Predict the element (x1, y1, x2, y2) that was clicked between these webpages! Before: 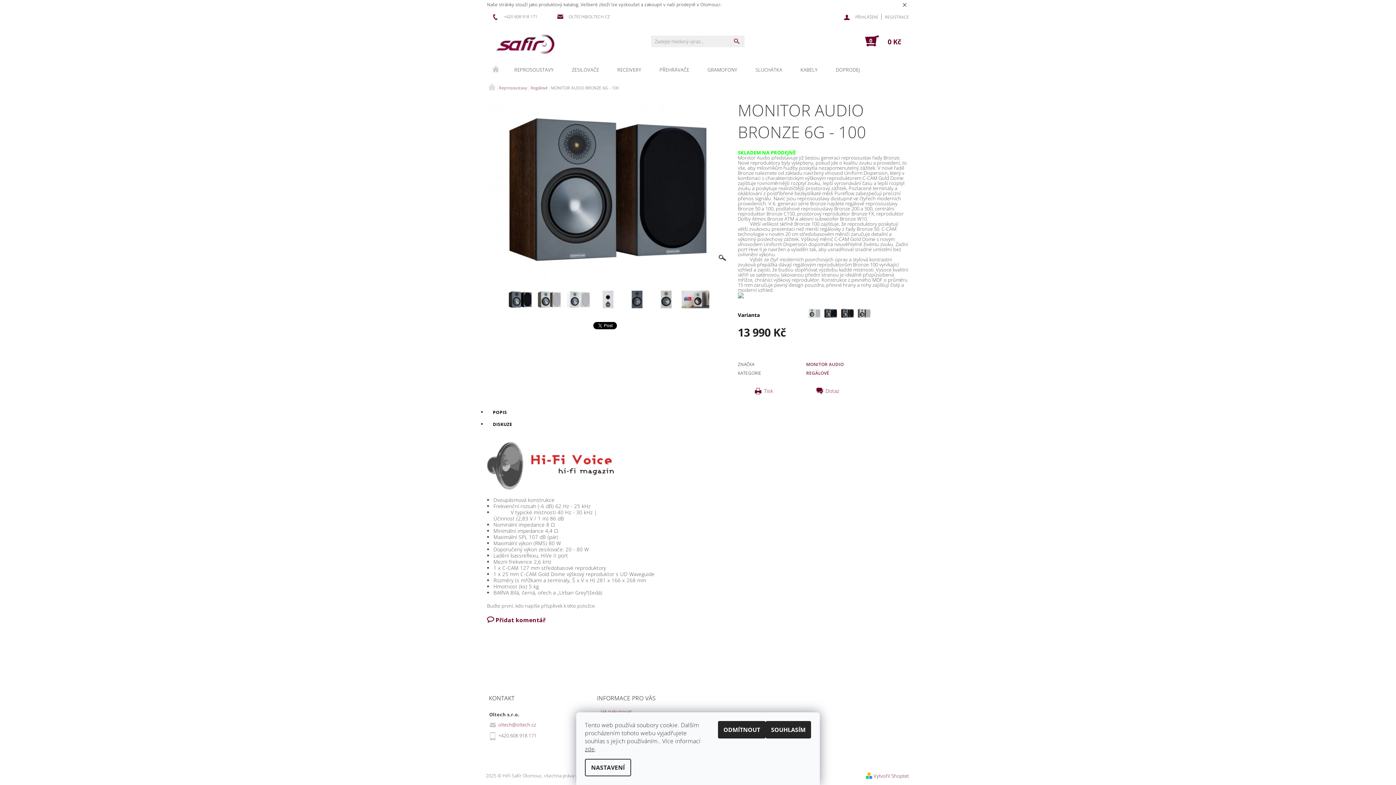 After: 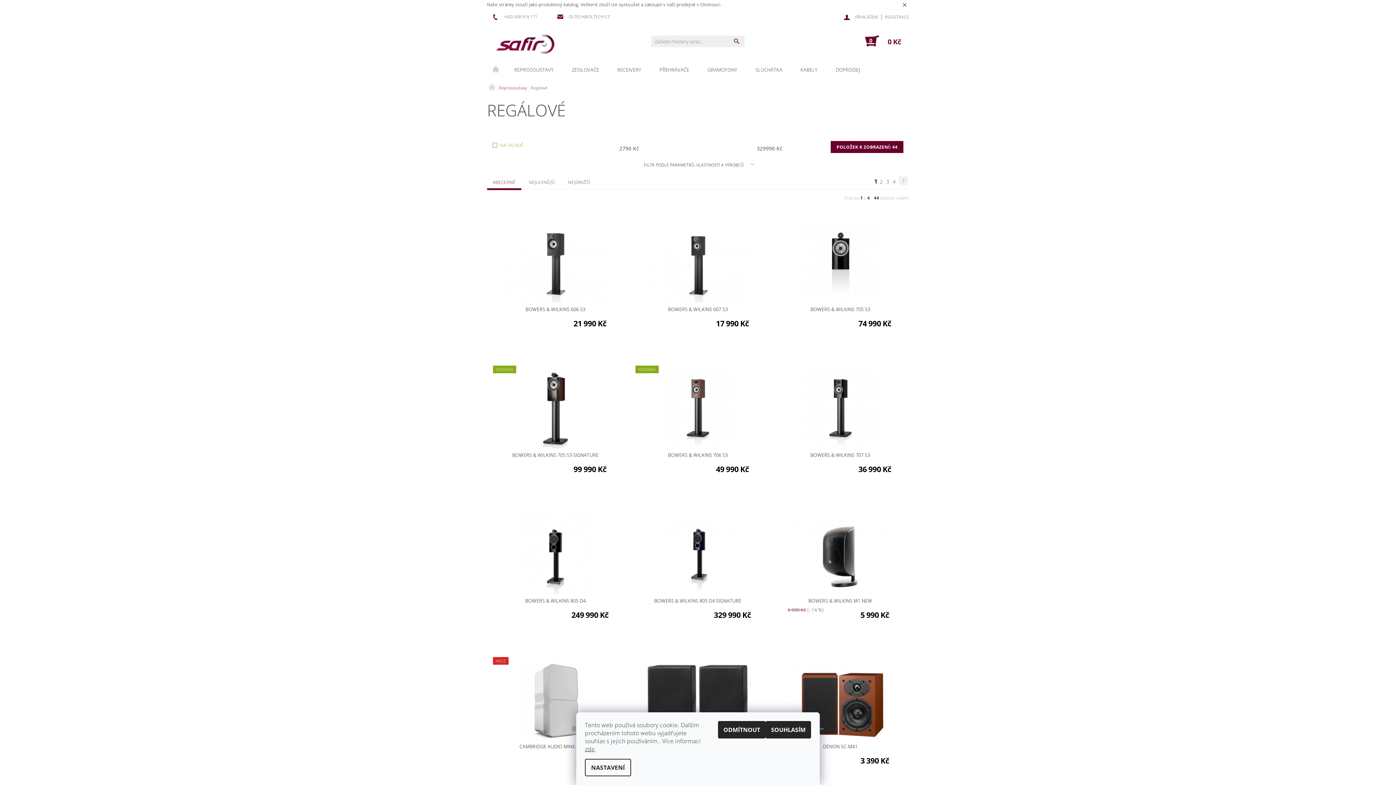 Action: bbox: (530, 84, 547, 90) label: Regálové